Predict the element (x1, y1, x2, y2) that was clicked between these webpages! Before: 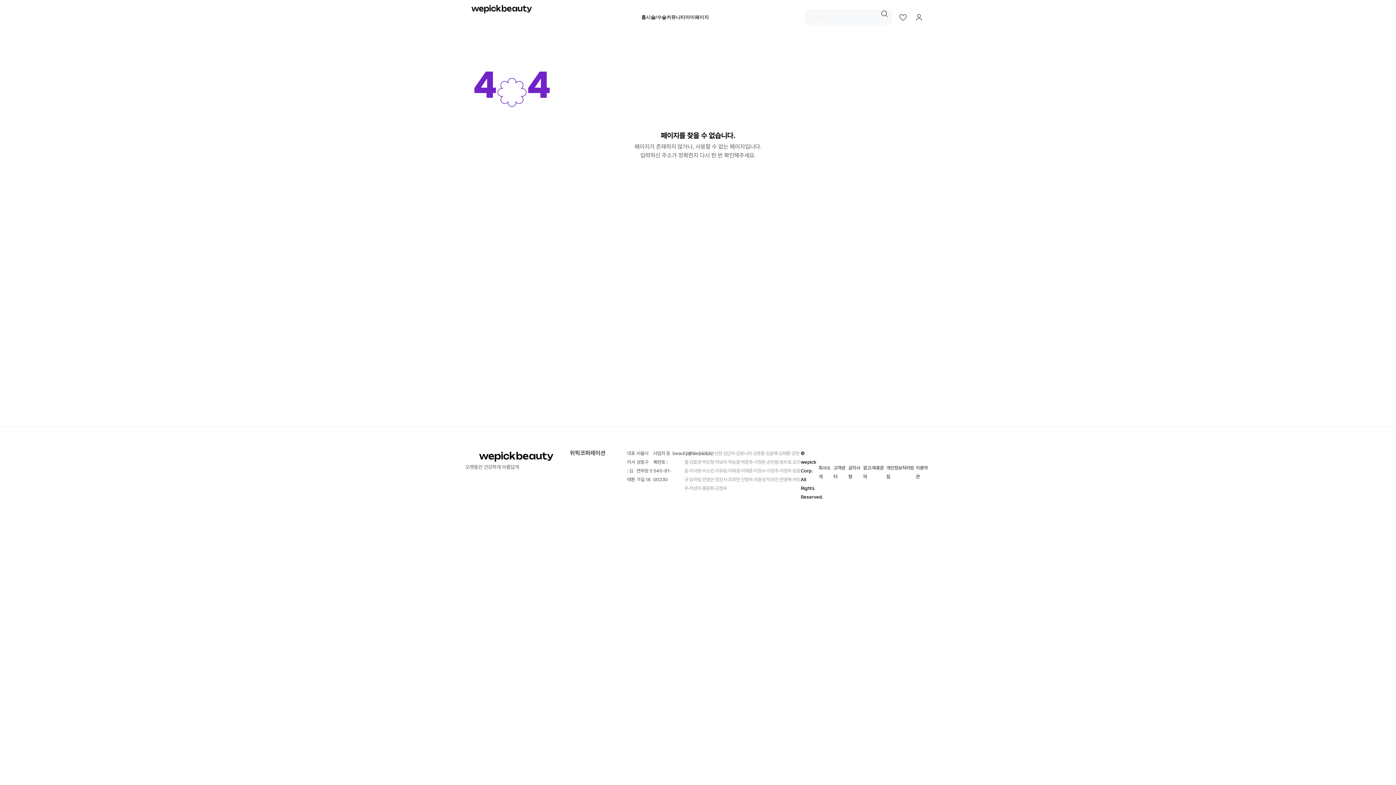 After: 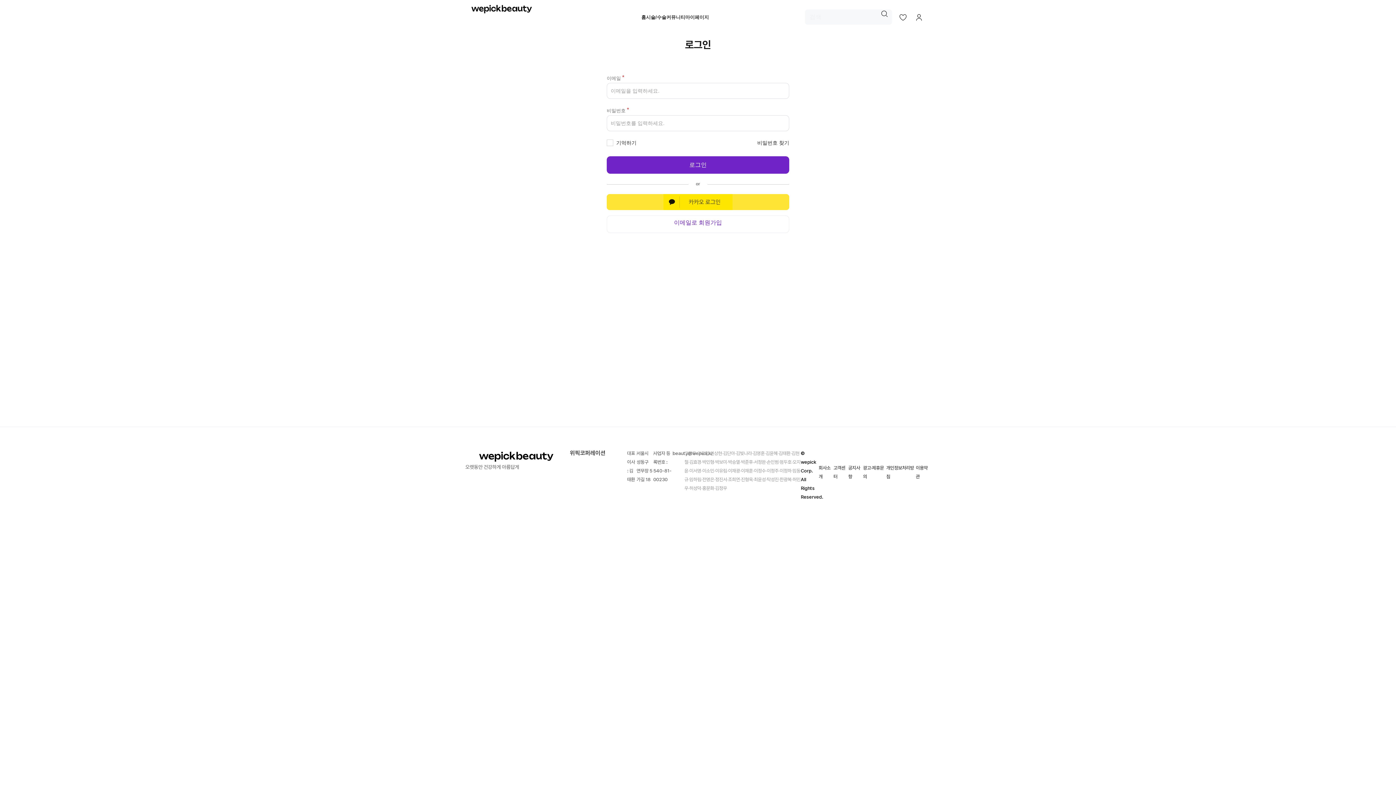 Action: bbox: (895, 9, 911, 23)